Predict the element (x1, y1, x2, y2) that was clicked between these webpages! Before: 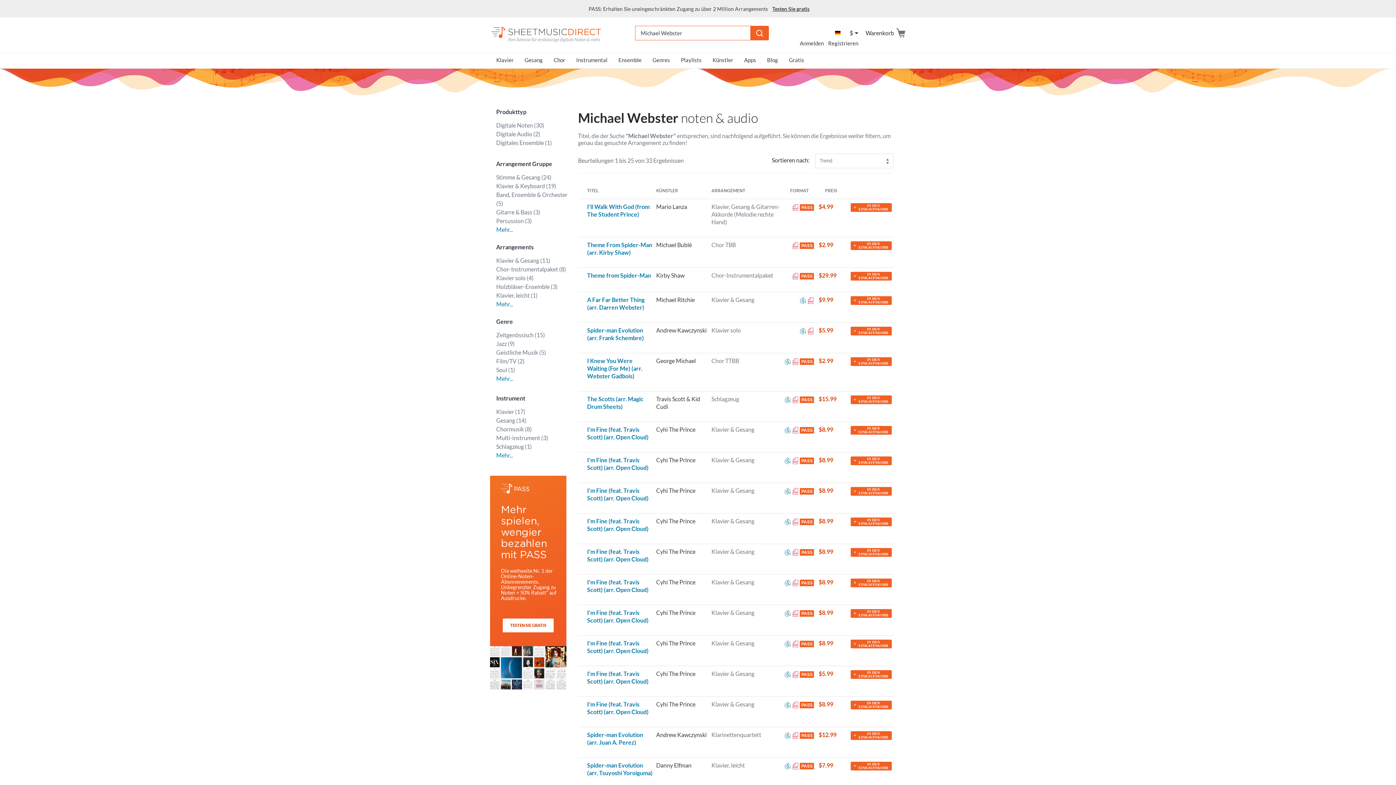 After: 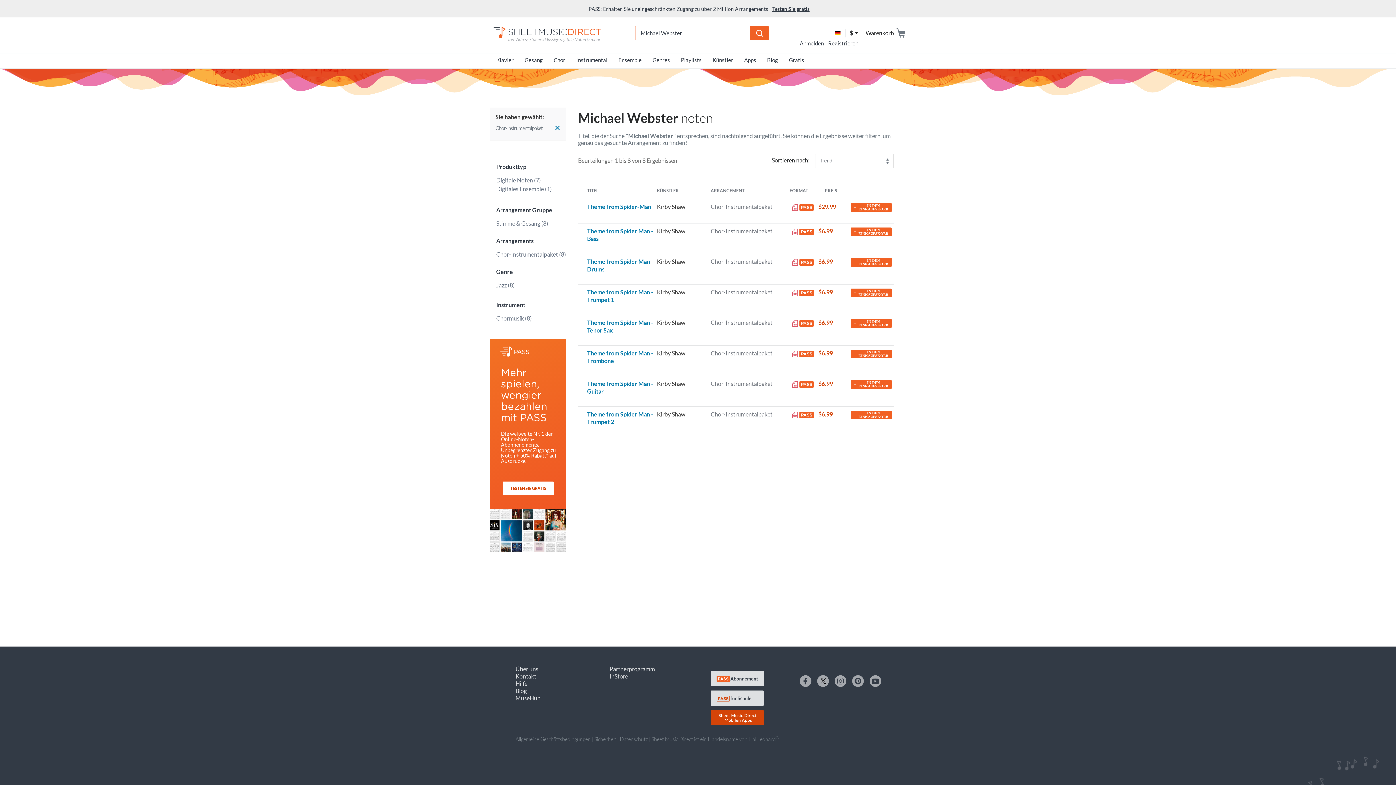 Action: label: Chor-Instrumentalpaket (8) bbox: (496, 265, 572, 273)